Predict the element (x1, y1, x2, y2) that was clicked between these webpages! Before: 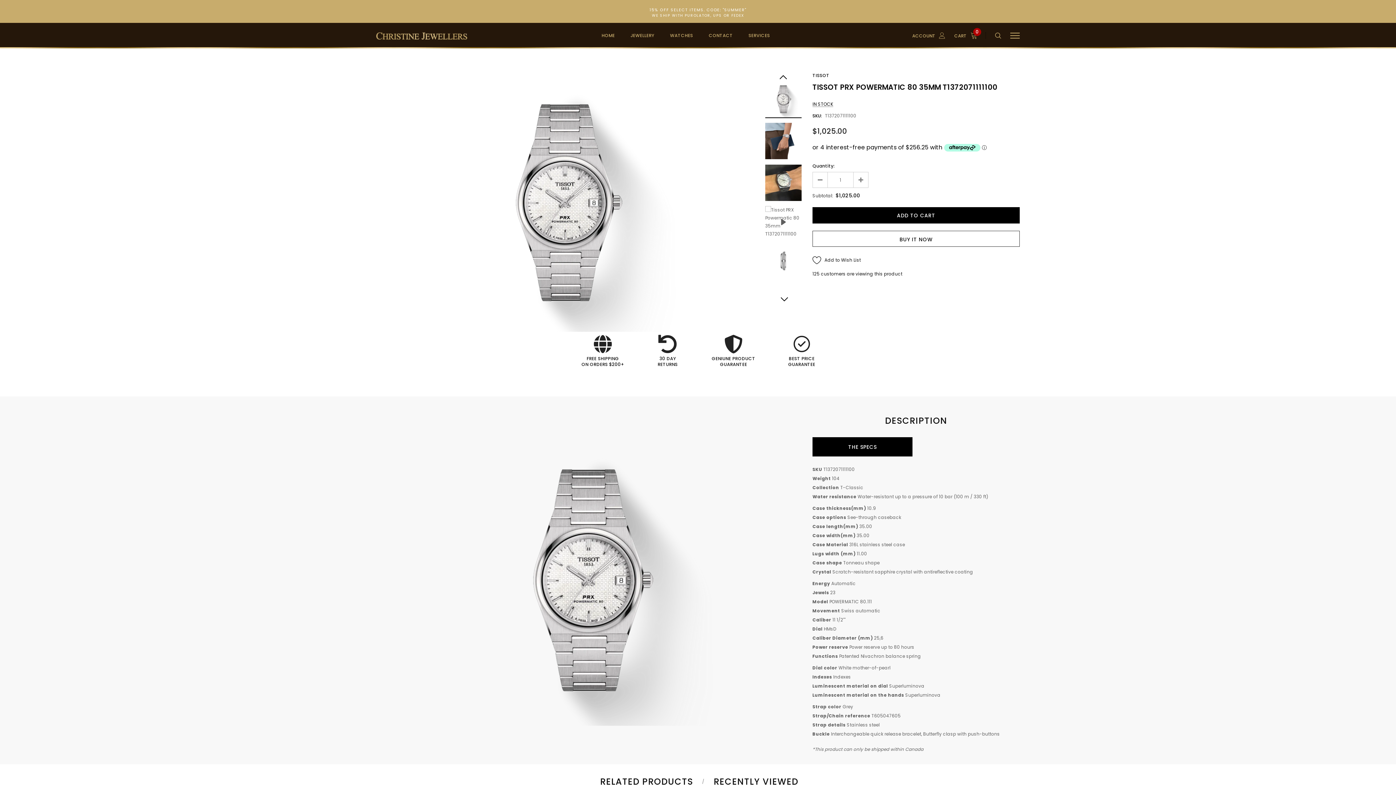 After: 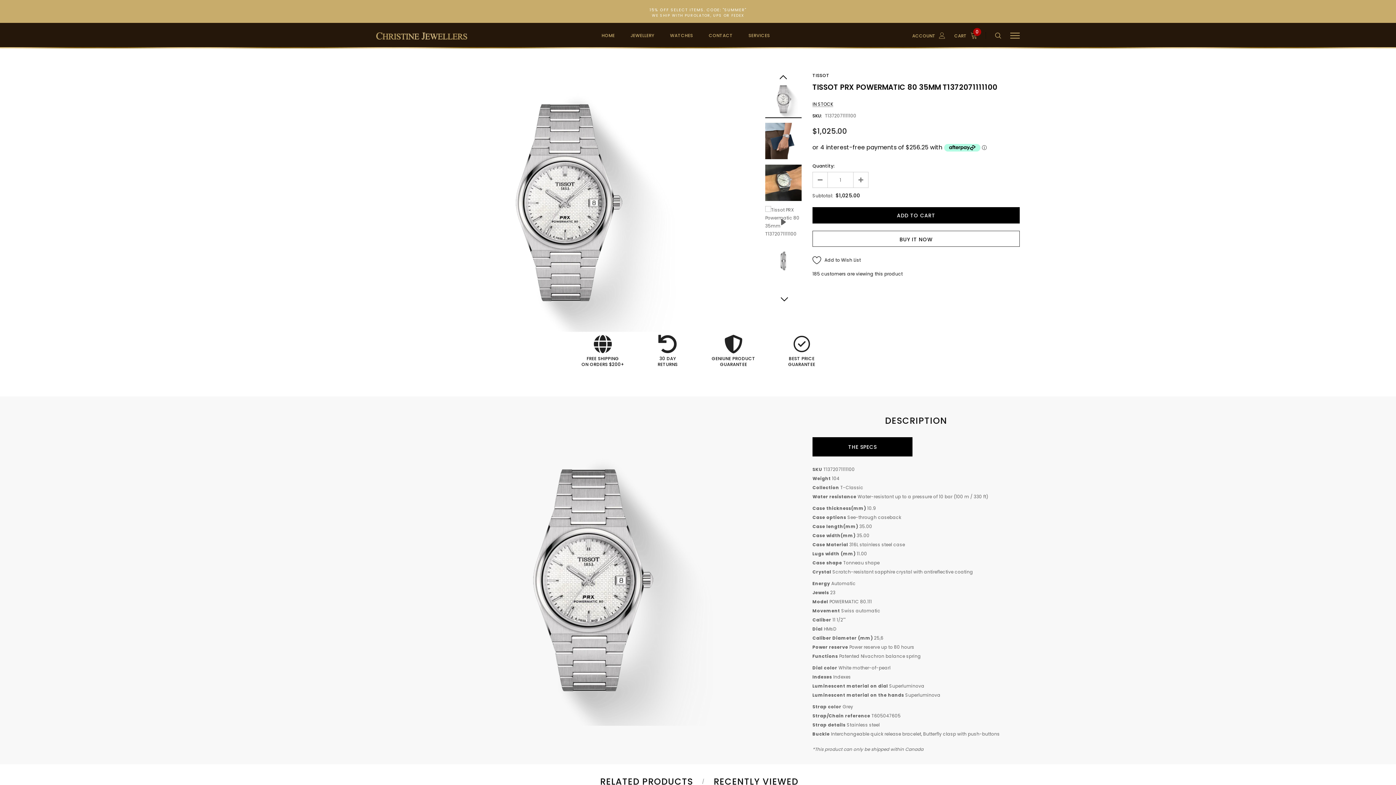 Action: bbox: (588, 779, 702, 784) label: RELATED PRODUCTS